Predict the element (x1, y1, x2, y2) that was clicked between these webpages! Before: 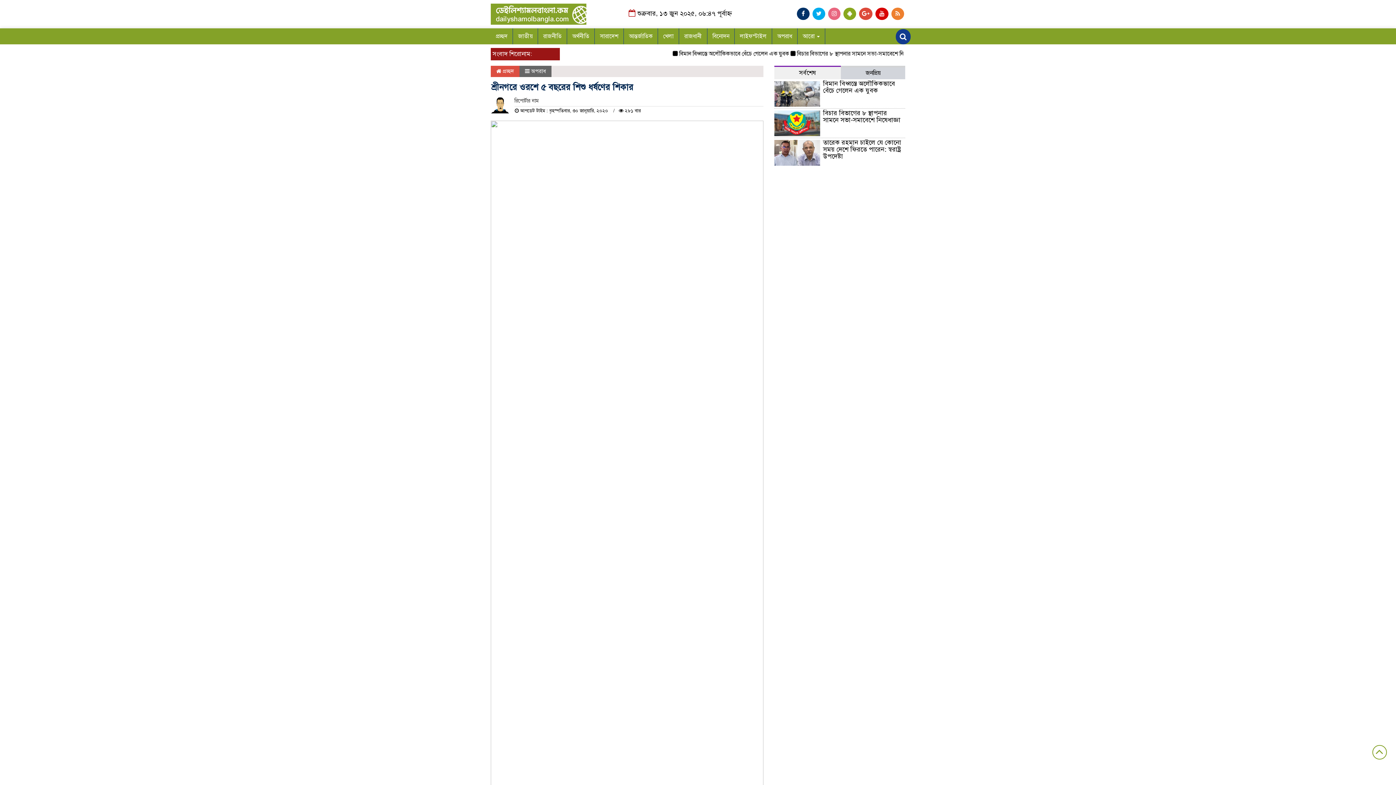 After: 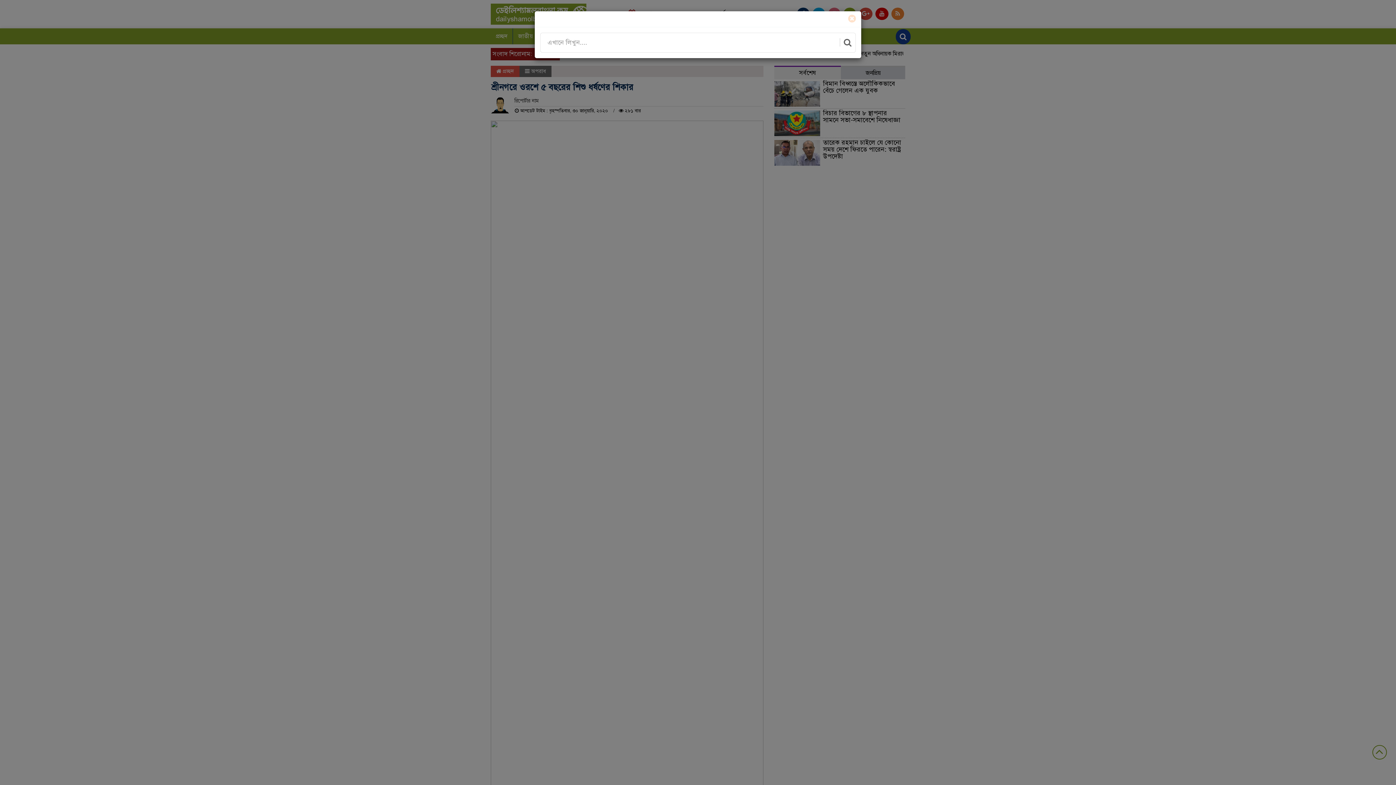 Action: bbox: (896, 33, 910, 41)